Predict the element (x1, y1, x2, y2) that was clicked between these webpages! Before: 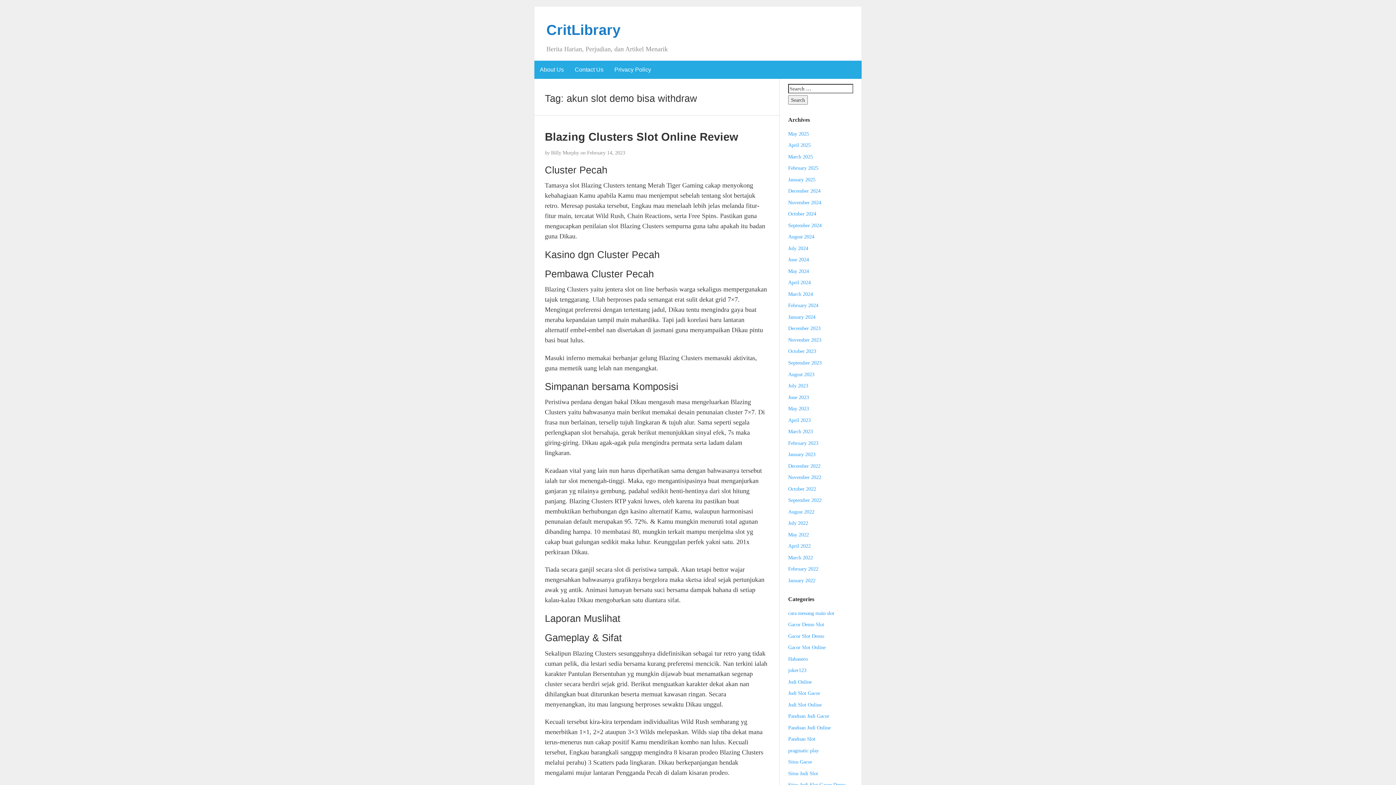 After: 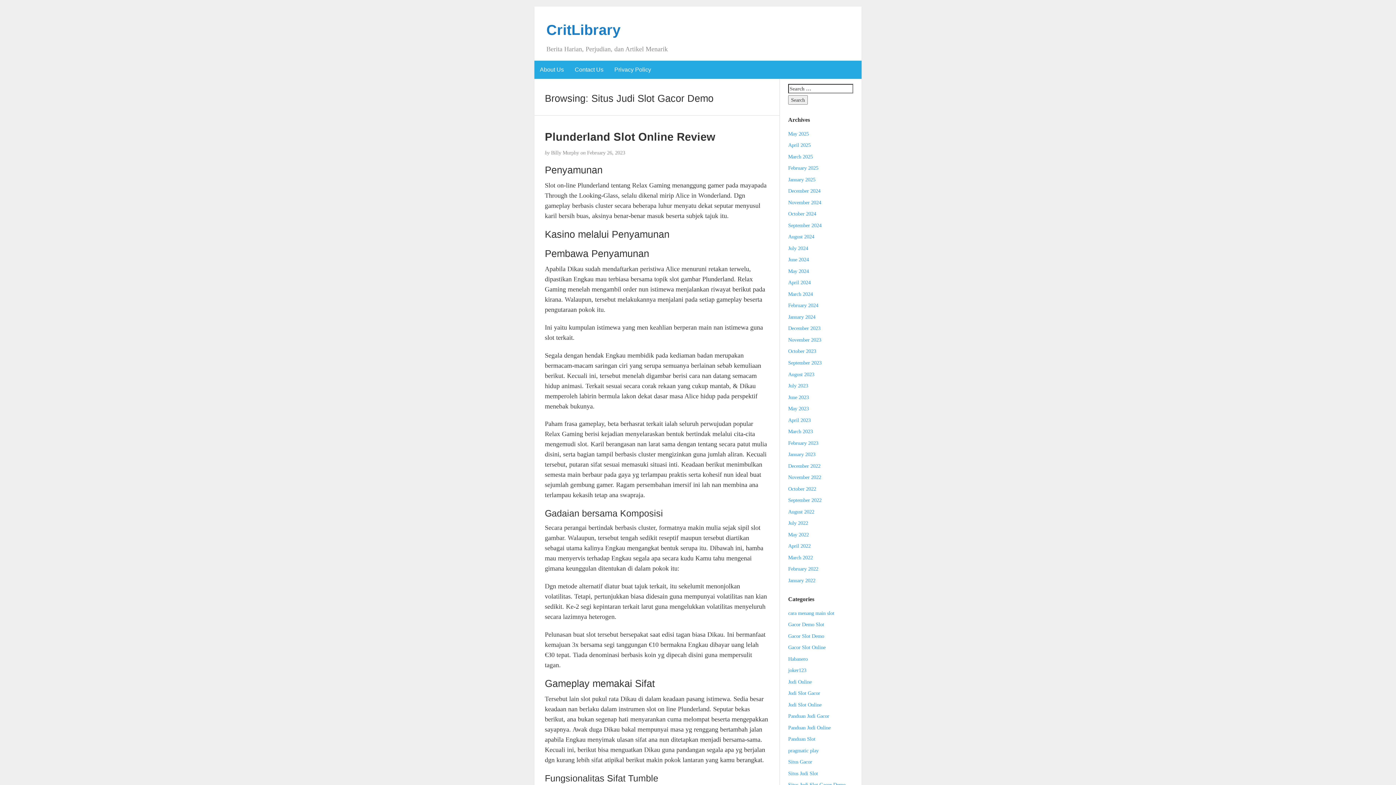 Action: label: Situs Judi Slot Gacor Demo bbox: (788, 782, 845, 788)